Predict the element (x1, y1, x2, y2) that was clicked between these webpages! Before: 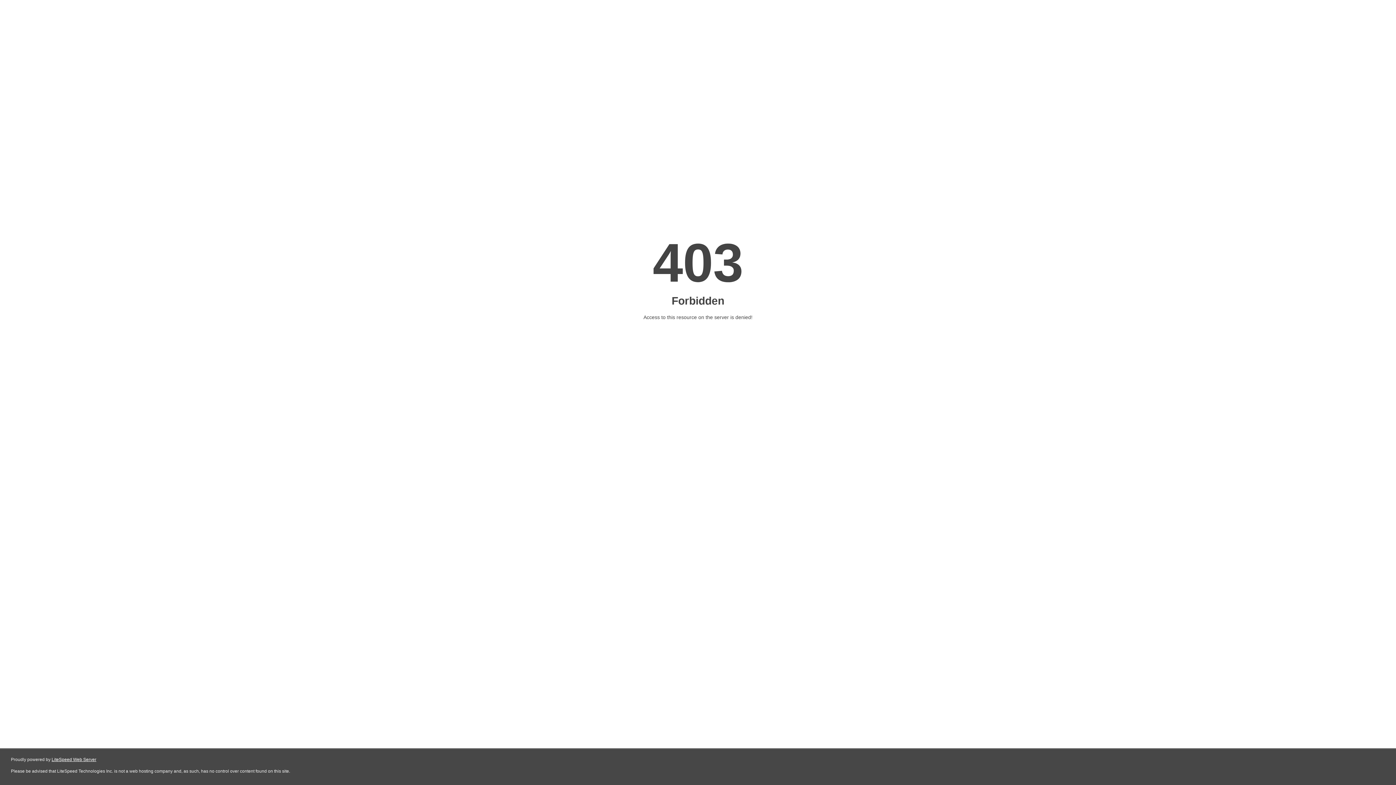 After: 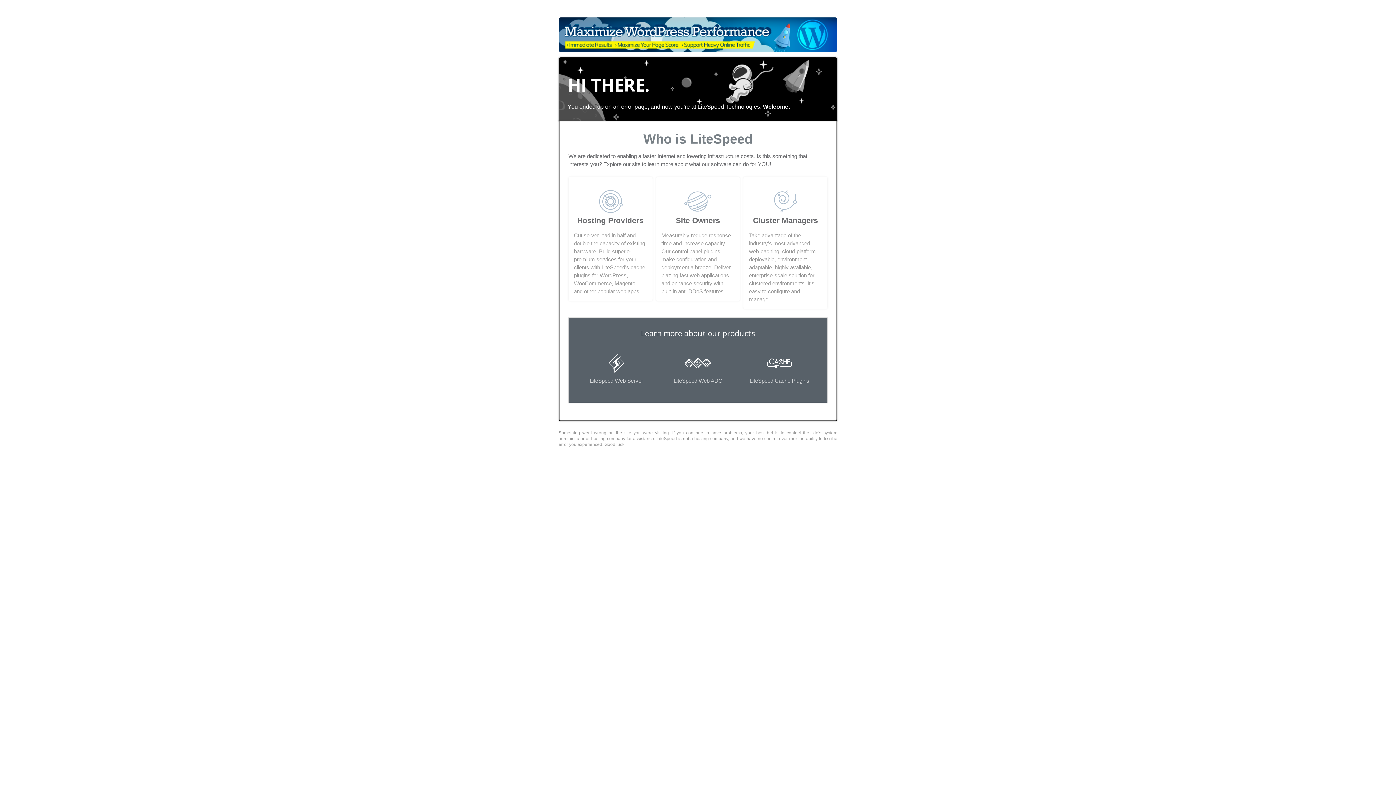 Action: label: LiteSpeed Web Server bbox: (51, 757, 96, 762)